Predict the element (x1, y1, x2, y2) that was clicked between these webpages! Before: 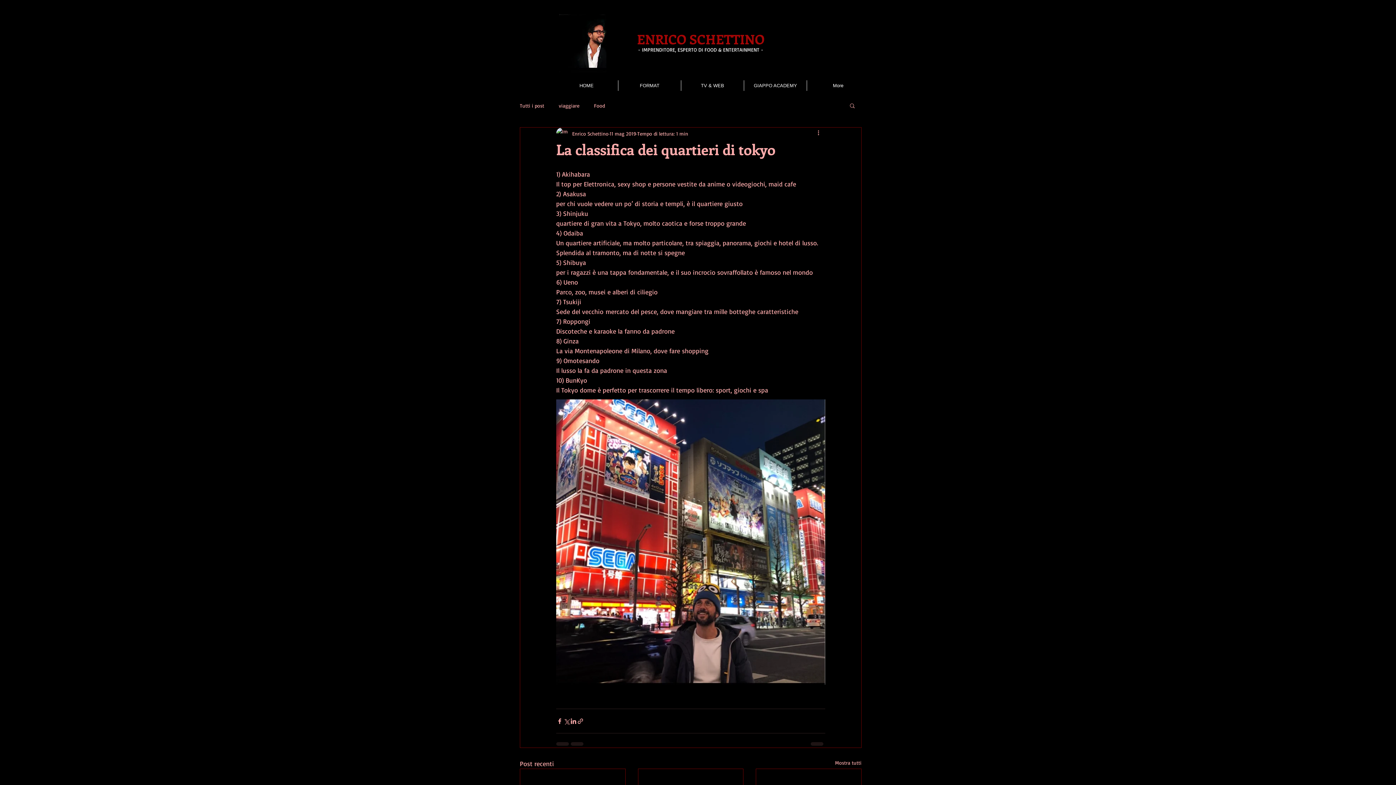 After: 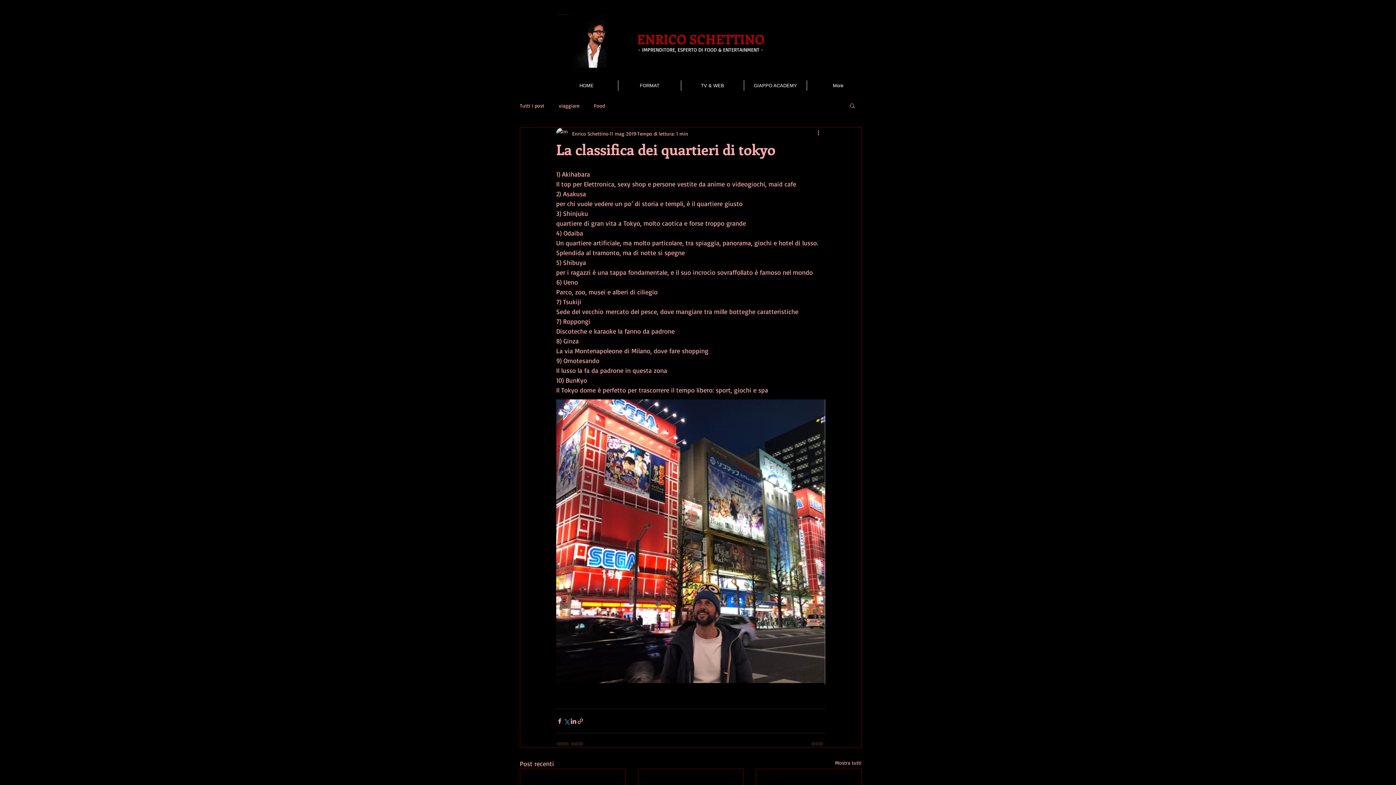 Action: bbox: (563, 718, 570, 724) label: Condividi su X (Twitter)